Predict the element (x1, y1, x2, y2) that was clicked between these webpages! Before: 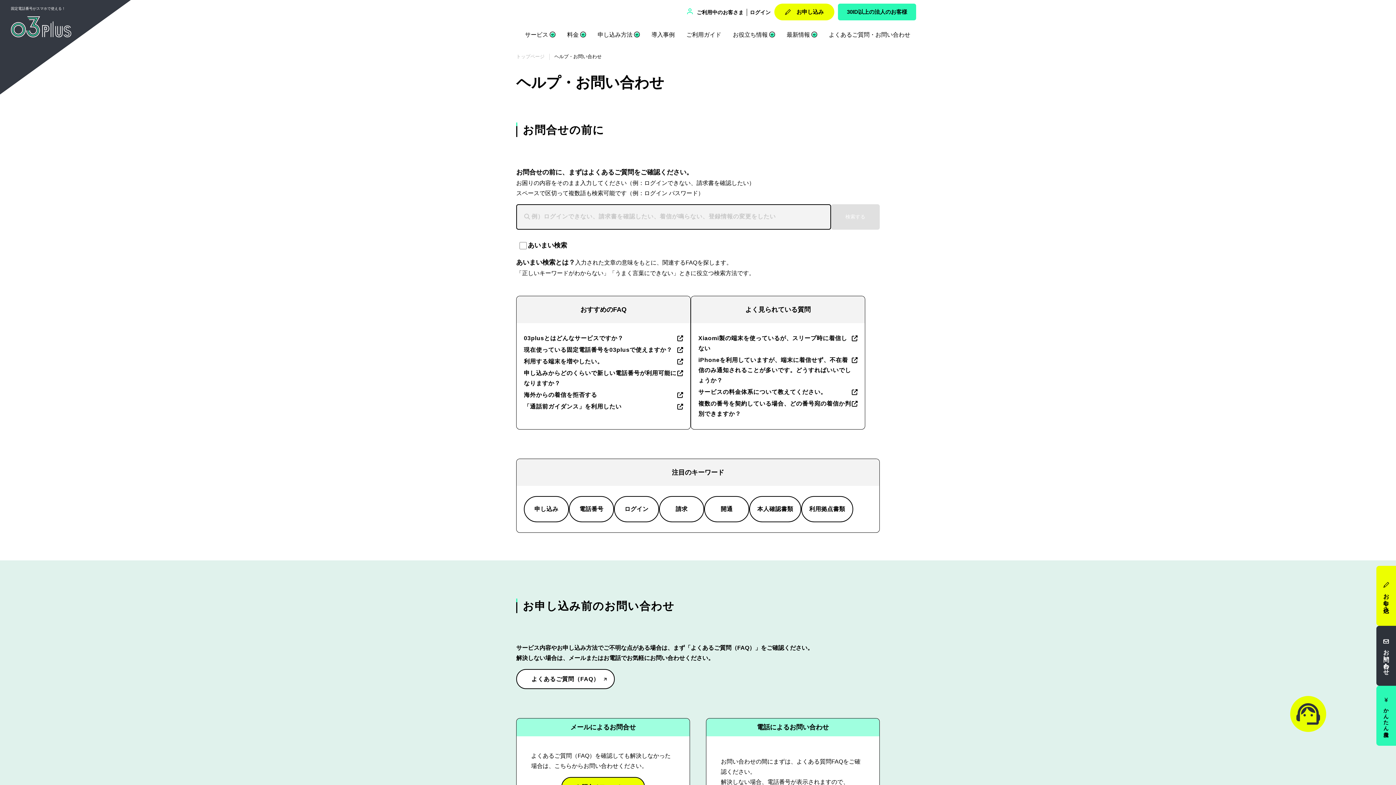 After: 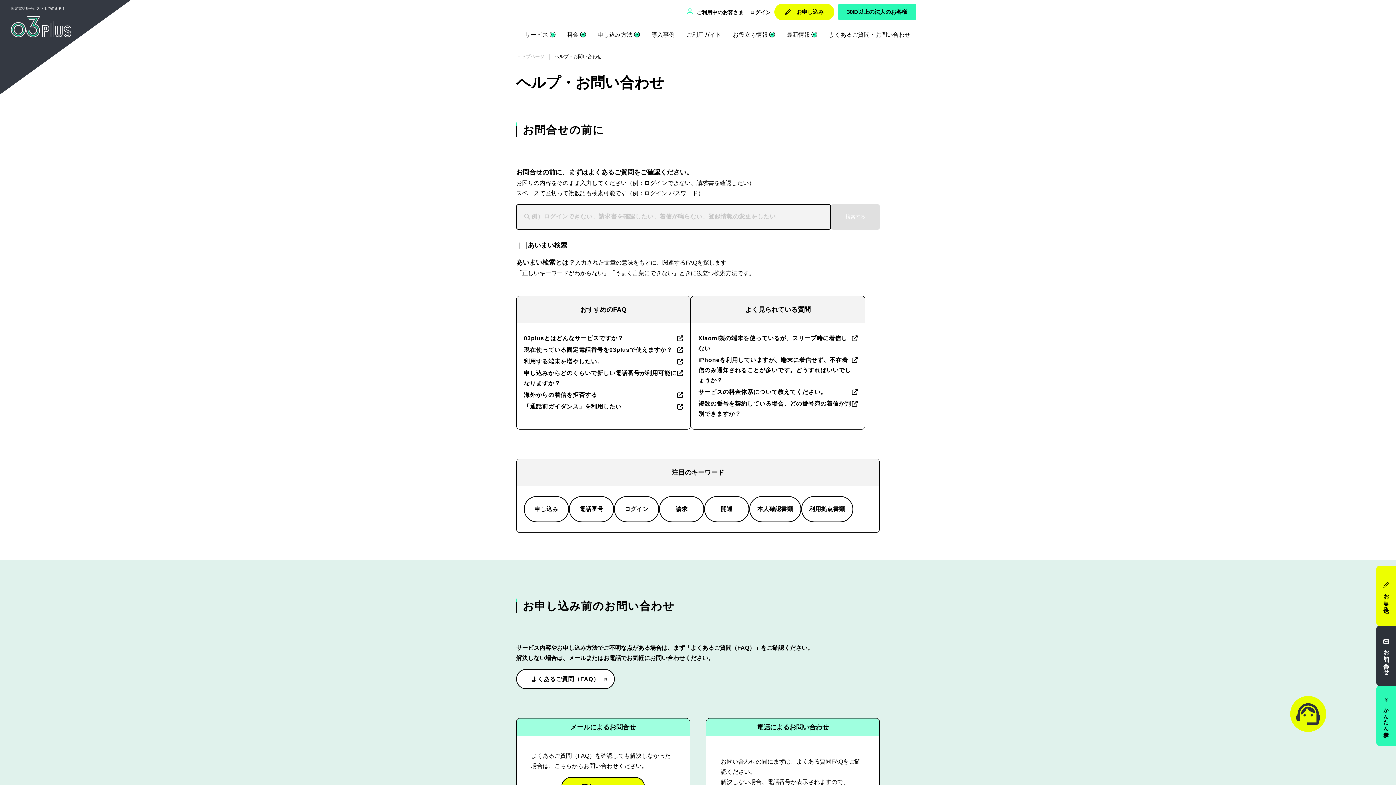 Action: label: よくあるご質問（FAQ） bbox: (516, 669, 614, 689)